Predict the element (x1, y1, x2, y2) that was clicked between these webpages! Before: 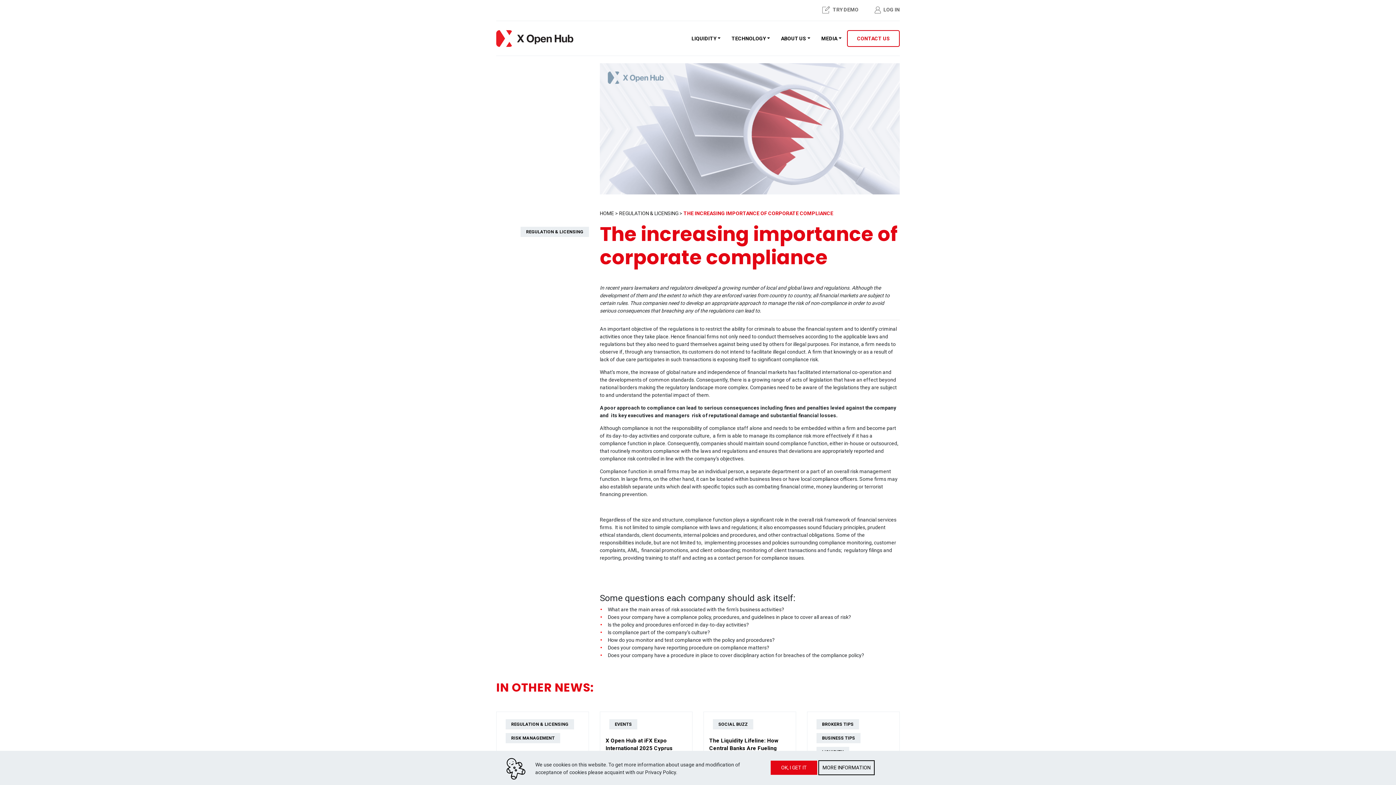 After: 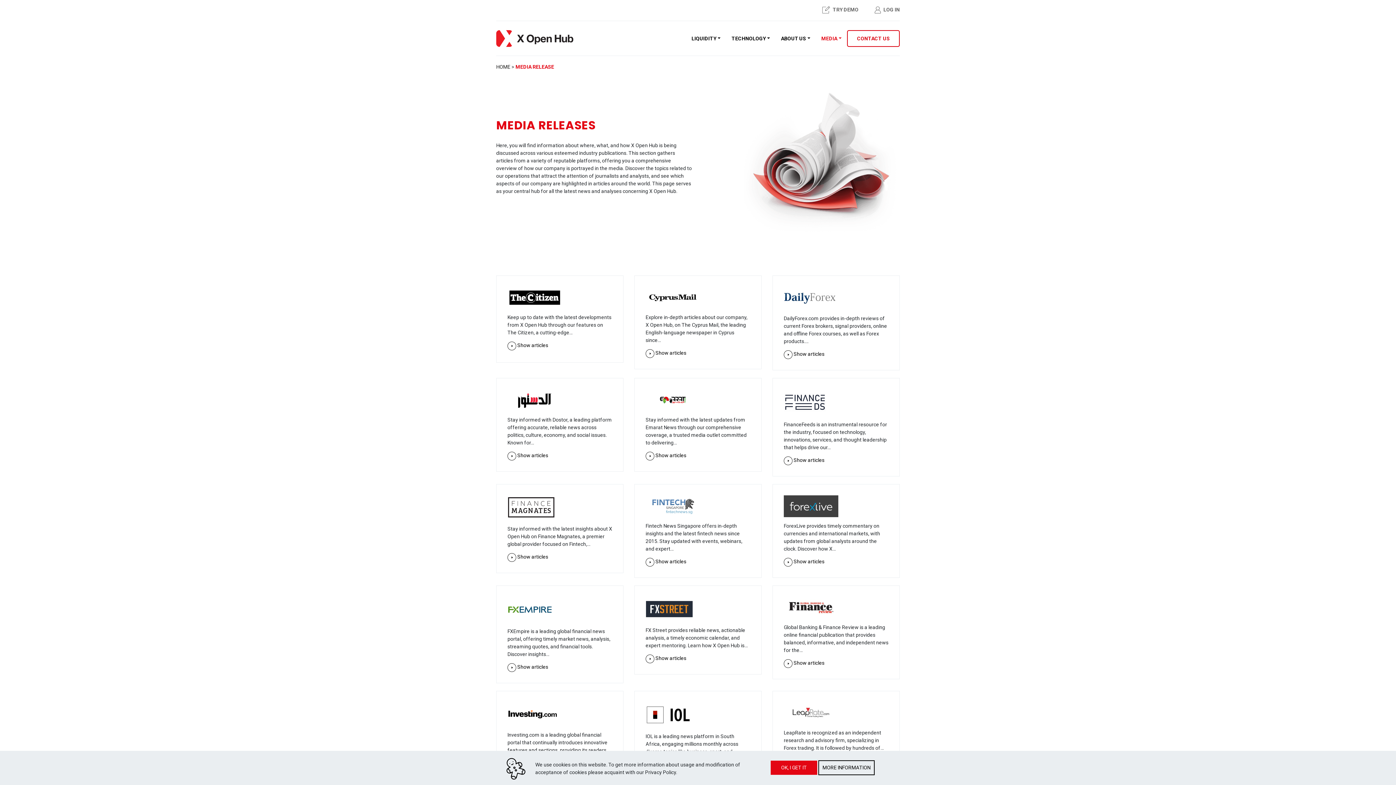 Action: label: MEDIA bbox: (816, 32, 847, 44)